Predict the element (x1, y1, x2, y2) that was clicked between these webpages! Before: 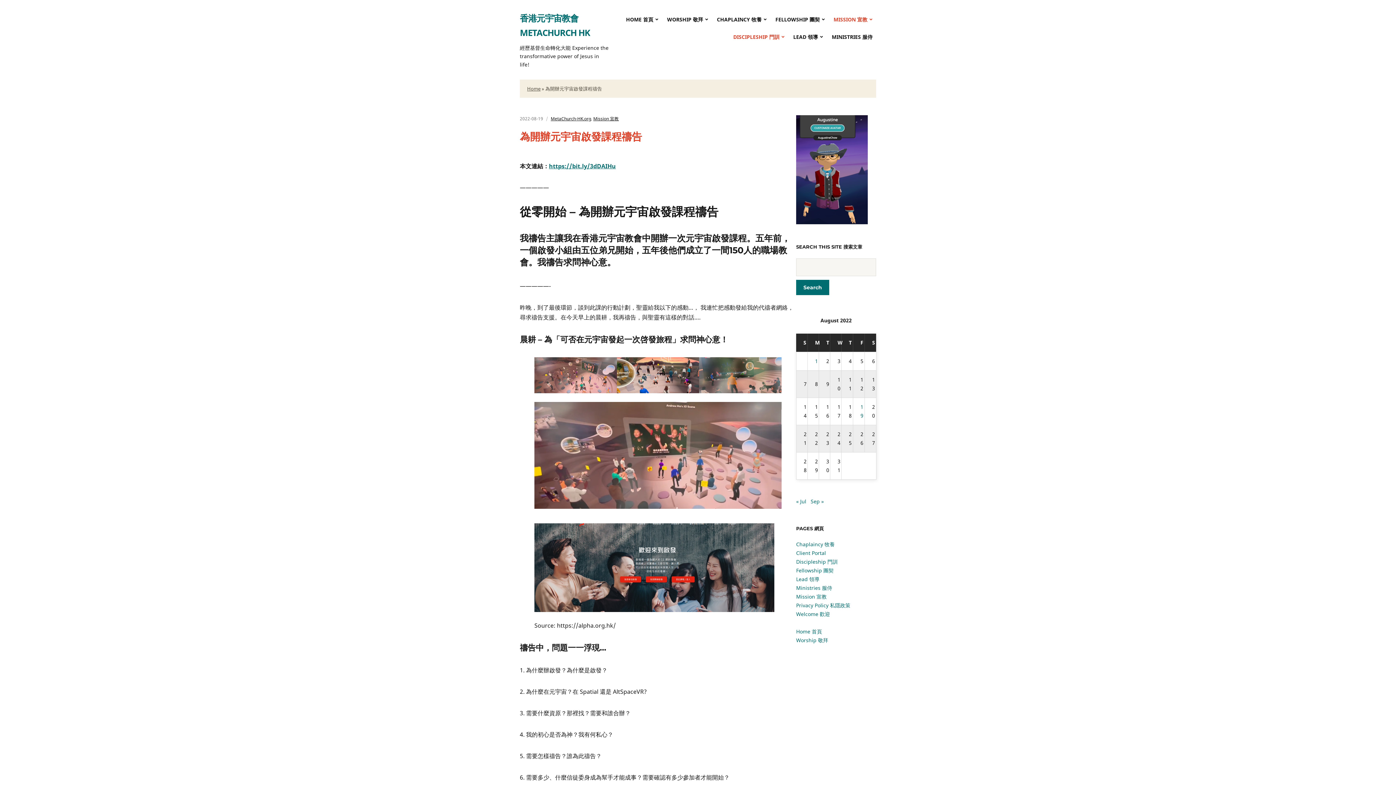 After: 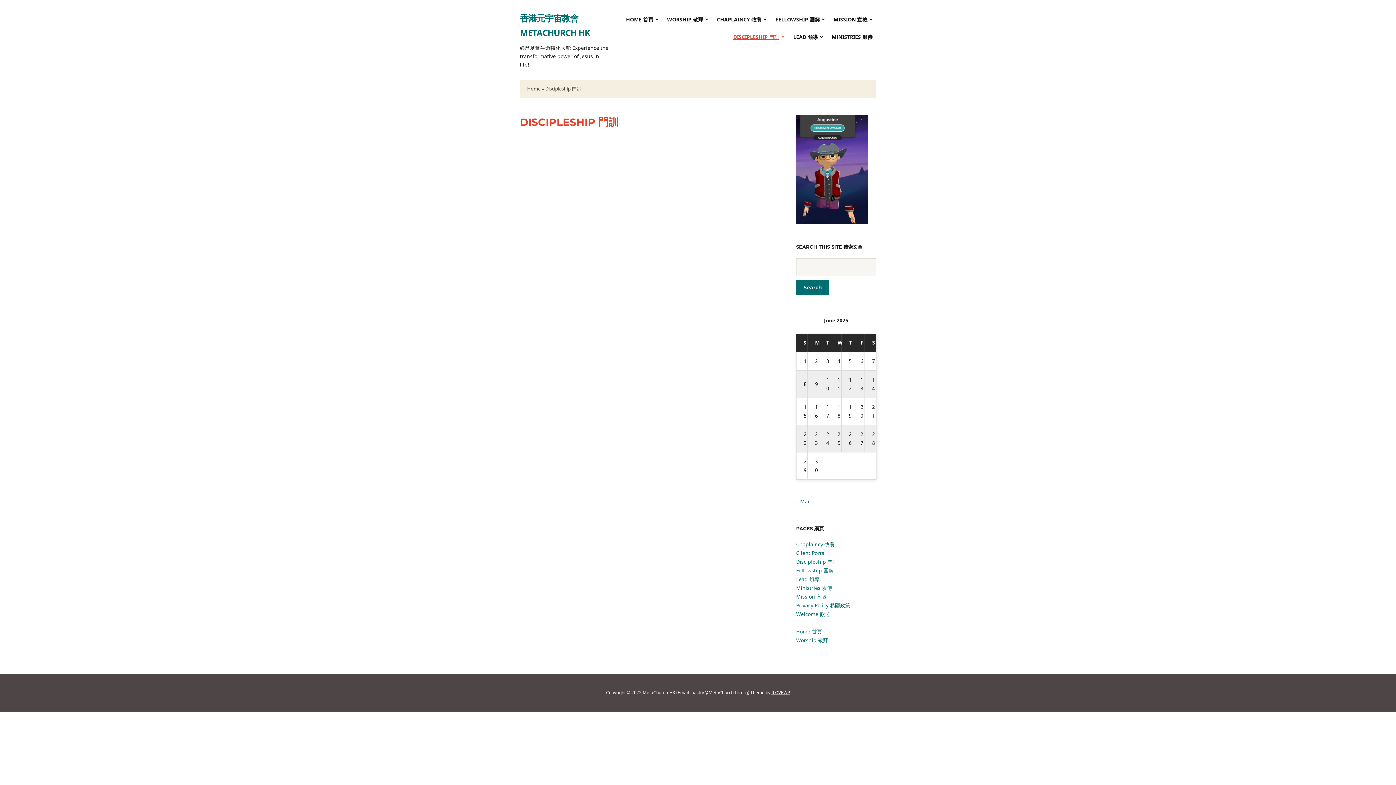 Action: bbox: (796, 558, 837, 565) label: Discipleship 門訓